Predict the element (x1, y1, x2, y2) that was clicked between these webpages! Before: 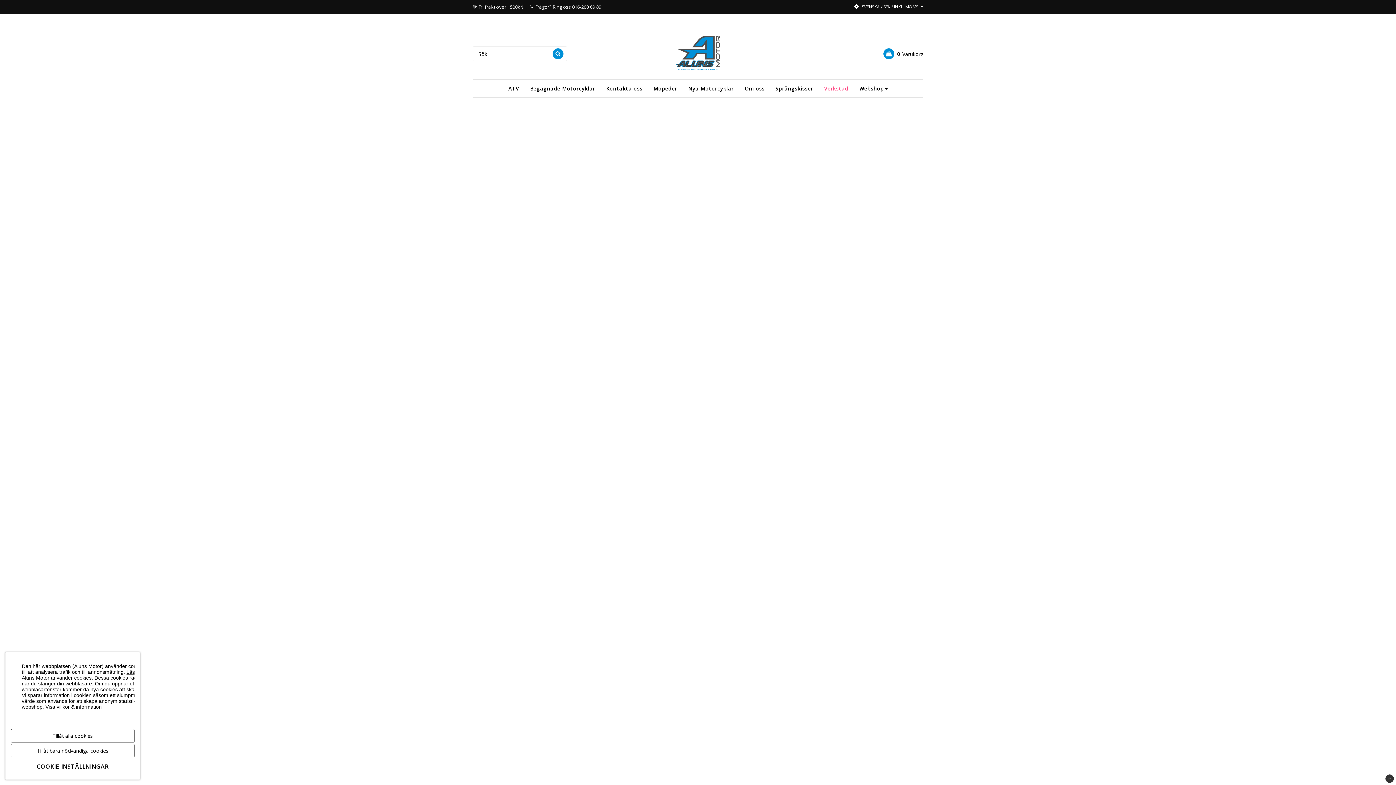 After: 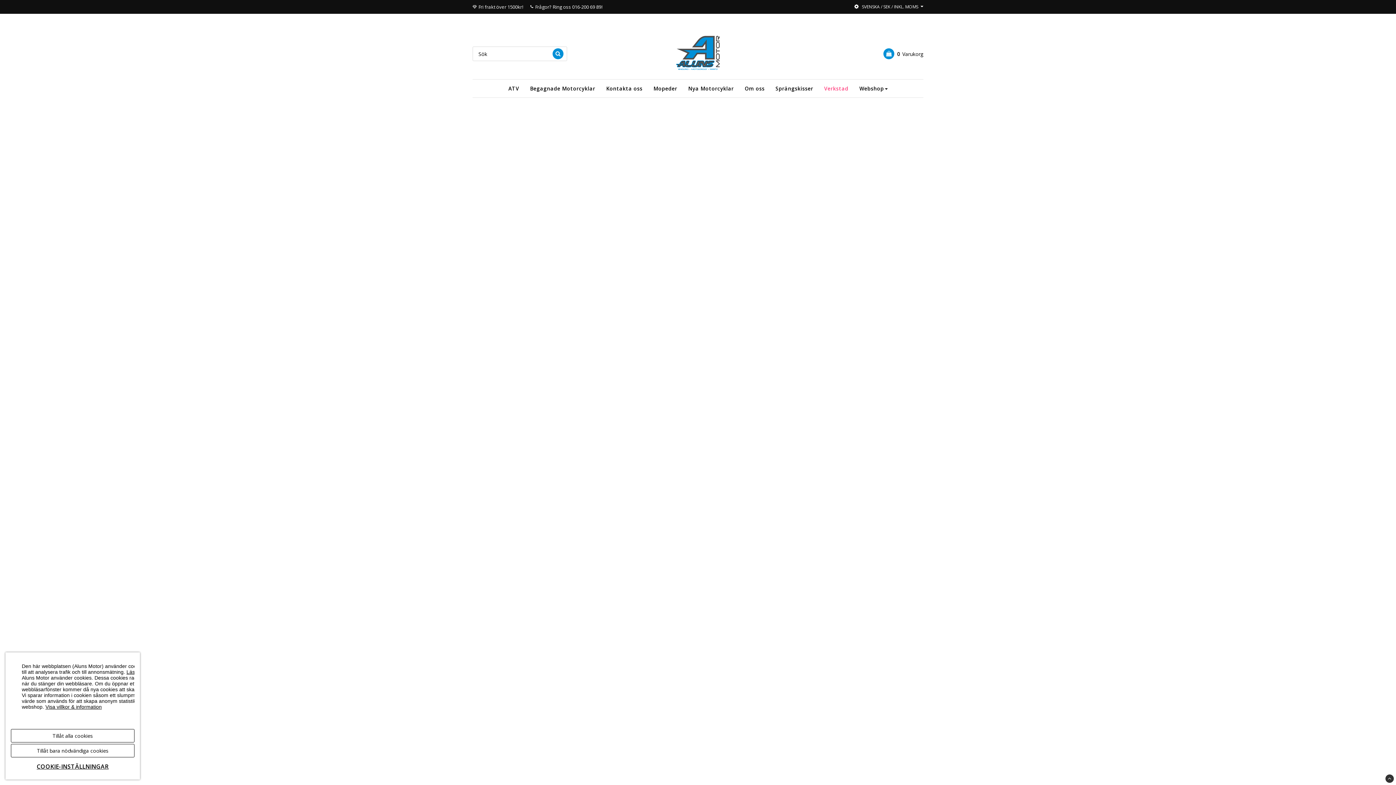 Action: bbox: (661, 35, 734, 72)